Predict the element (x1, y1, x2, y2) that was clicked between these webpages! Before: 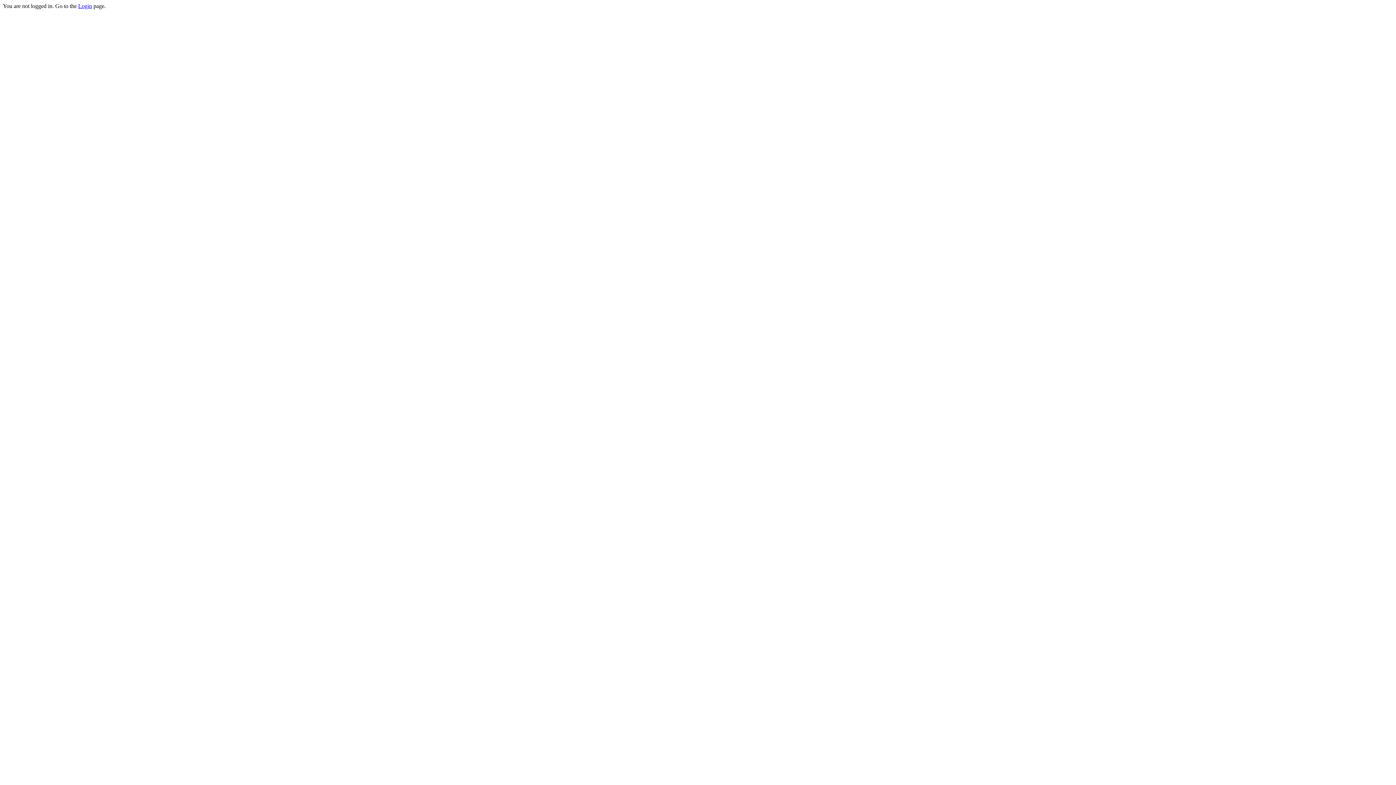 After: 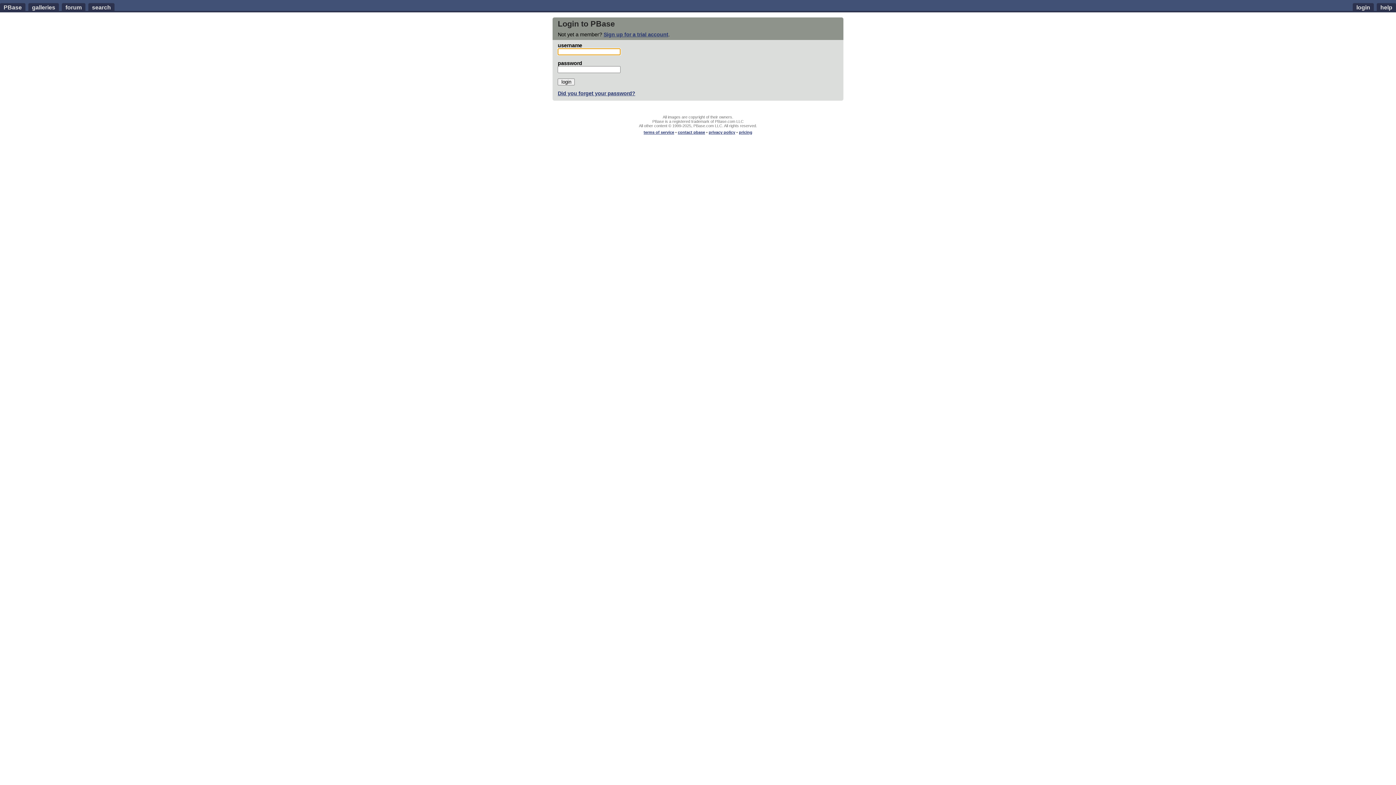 Action: bbox: (78, 2, 92, 9) label: Login